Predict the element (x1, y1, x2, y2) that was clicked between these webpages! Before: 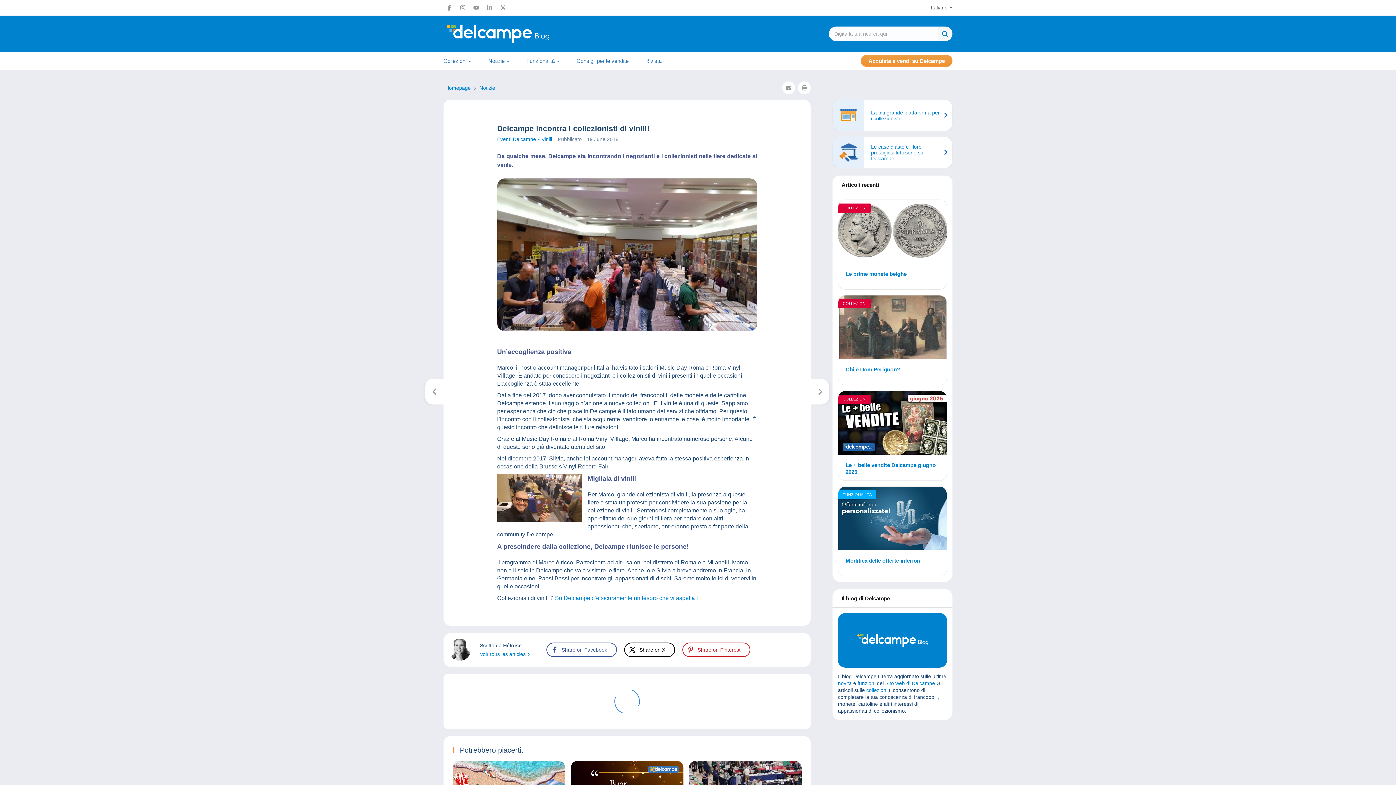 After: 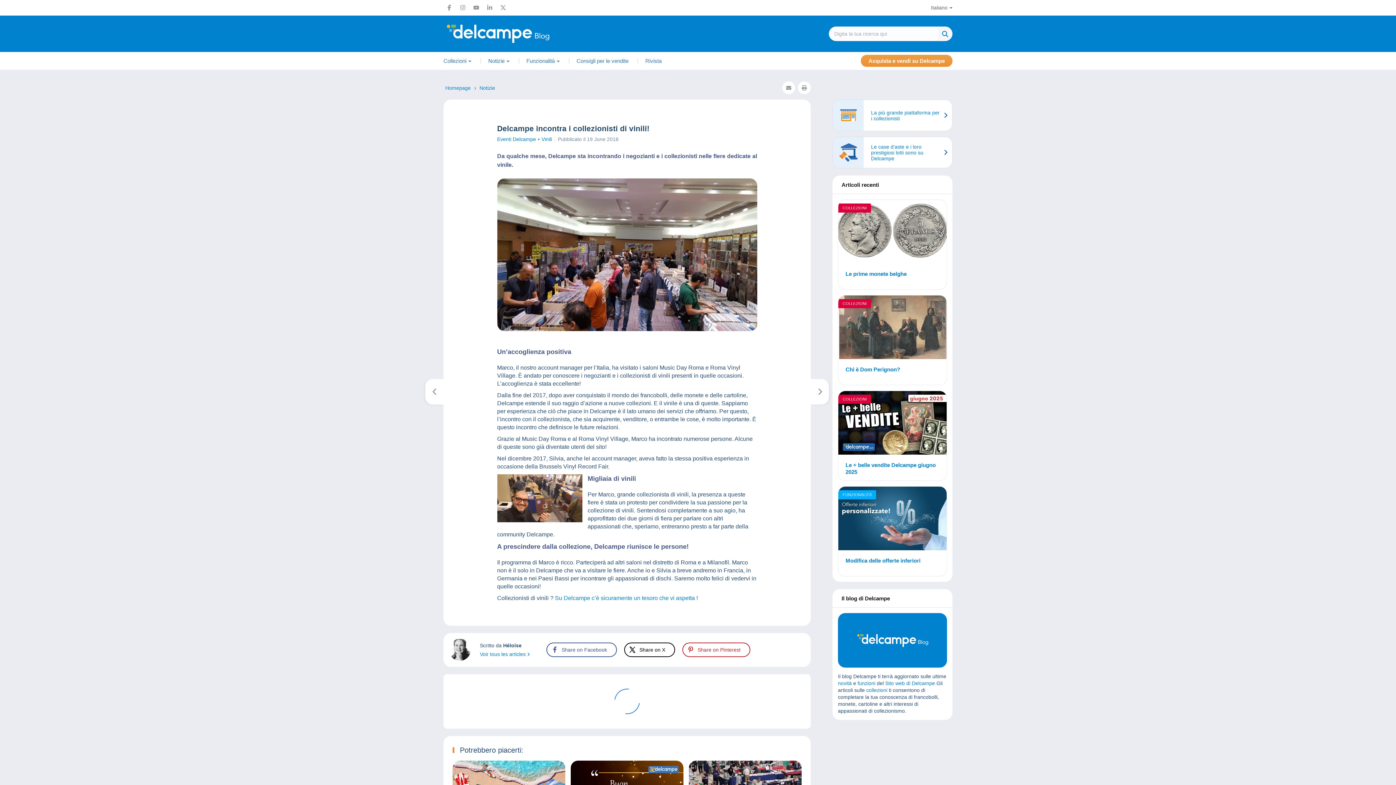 Action: bbox: (4, 274, 18, 289)